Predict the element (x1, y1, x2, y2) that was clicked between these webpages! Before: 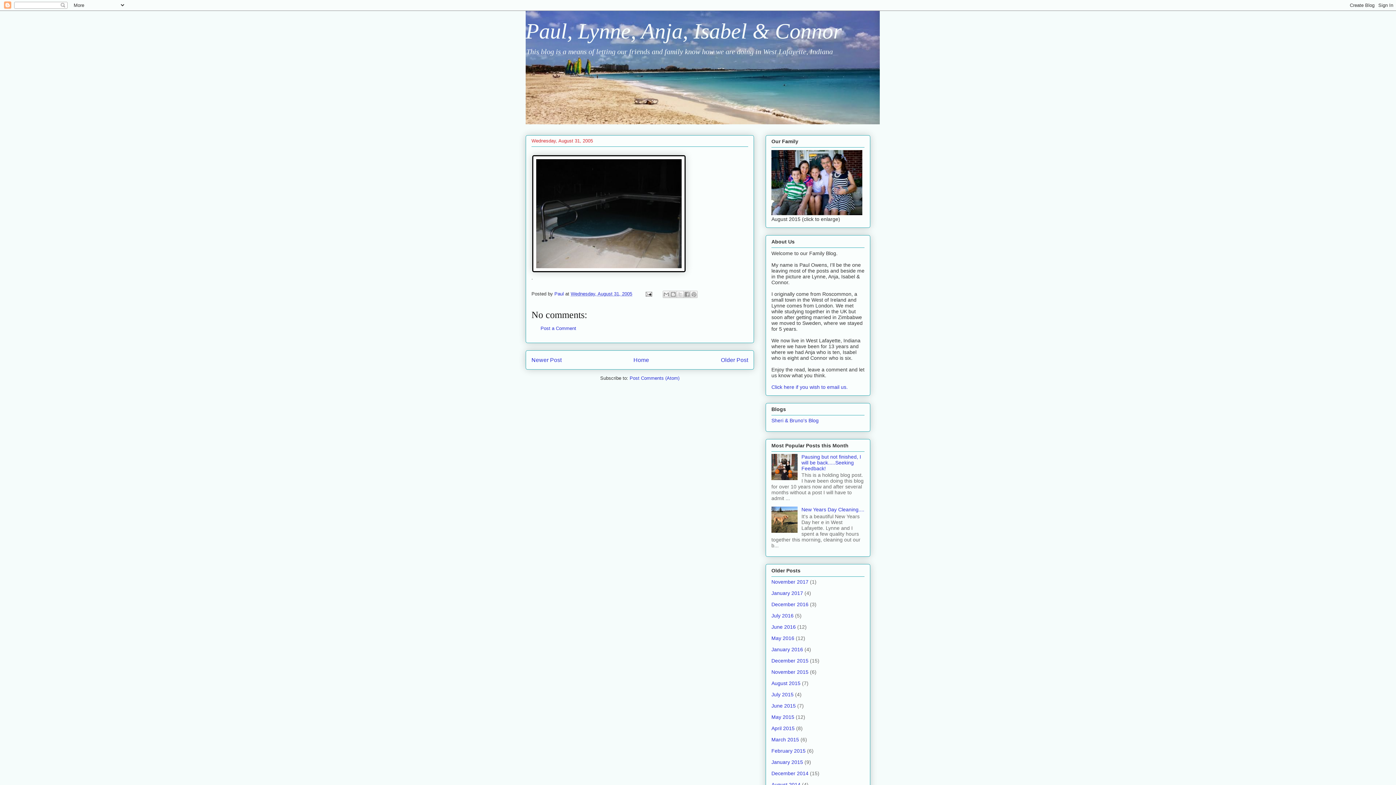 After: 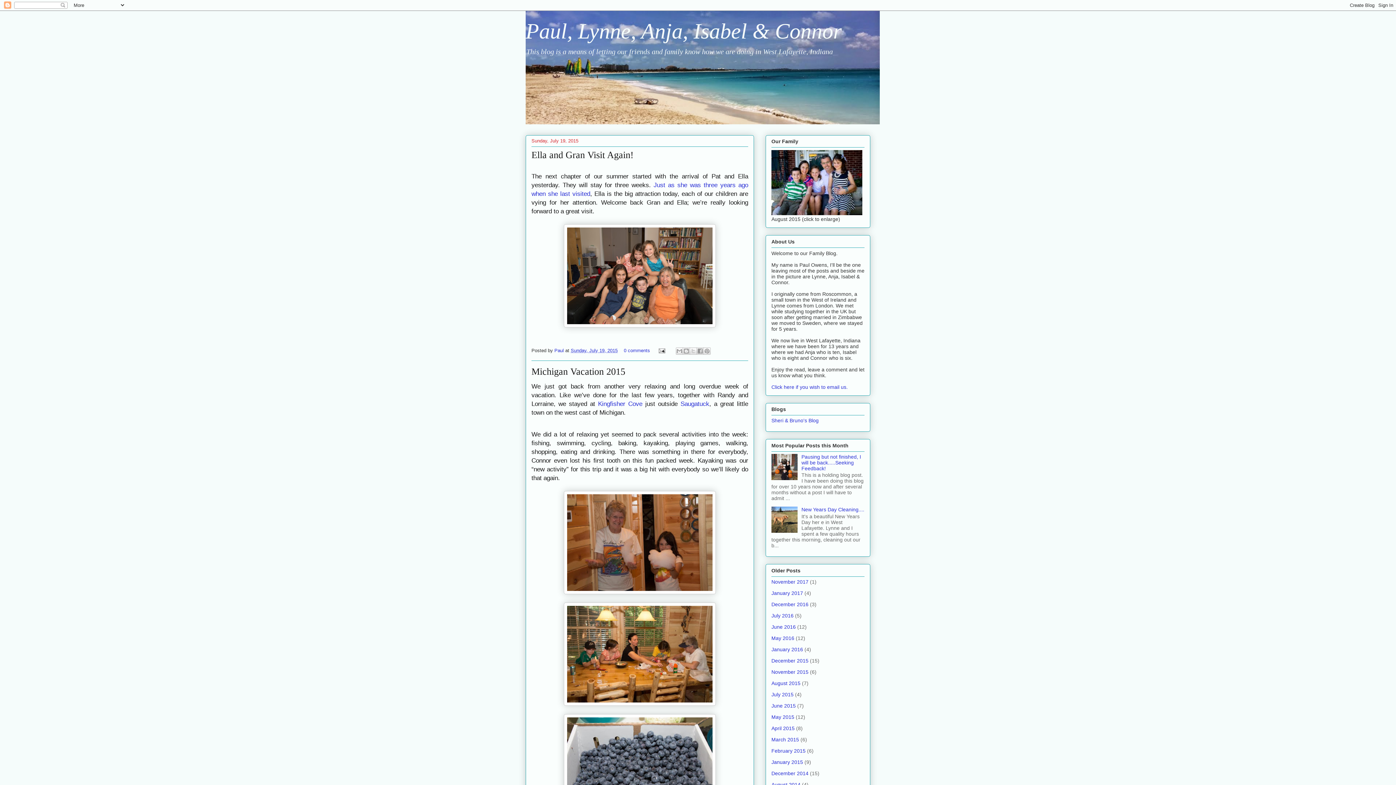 Action: bbox: (771, 691, 793, 697) label: July 2015